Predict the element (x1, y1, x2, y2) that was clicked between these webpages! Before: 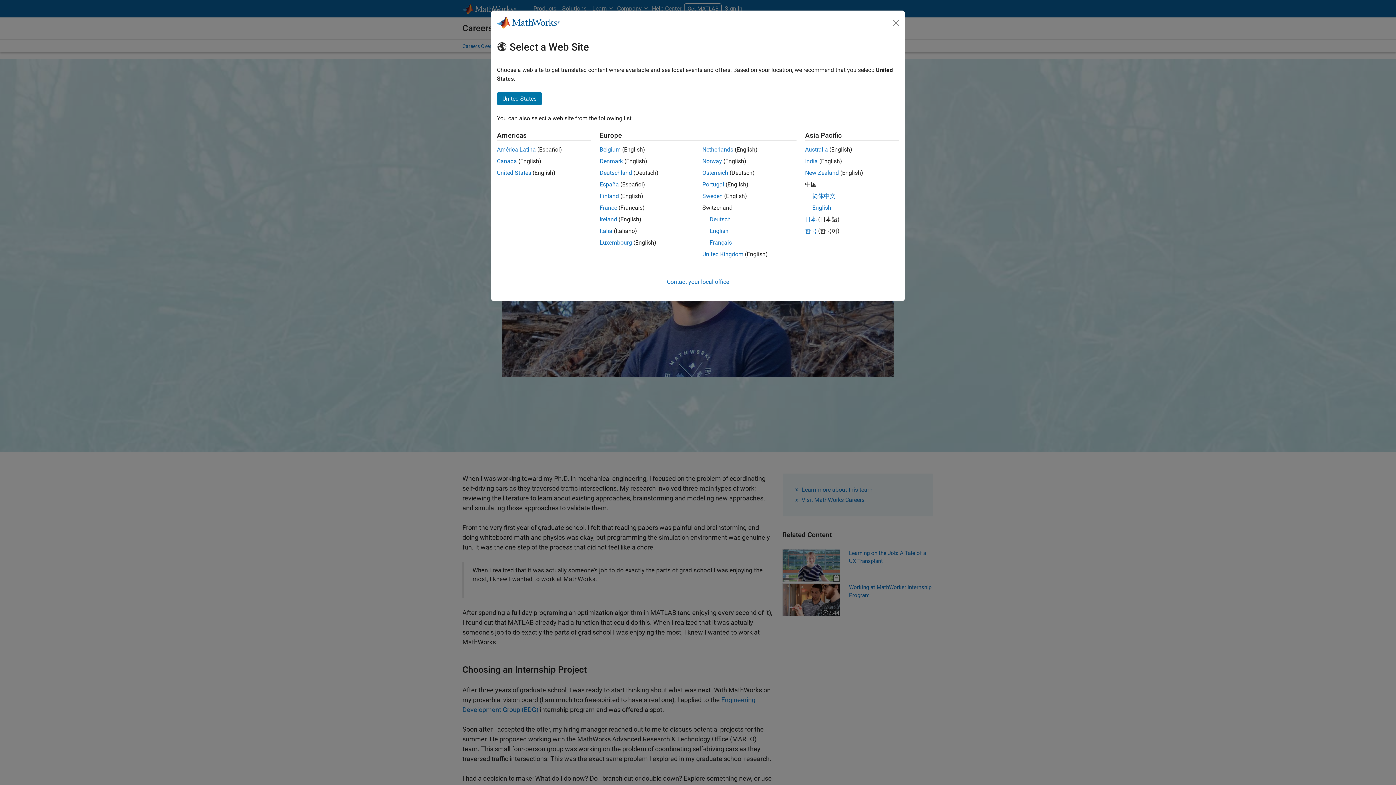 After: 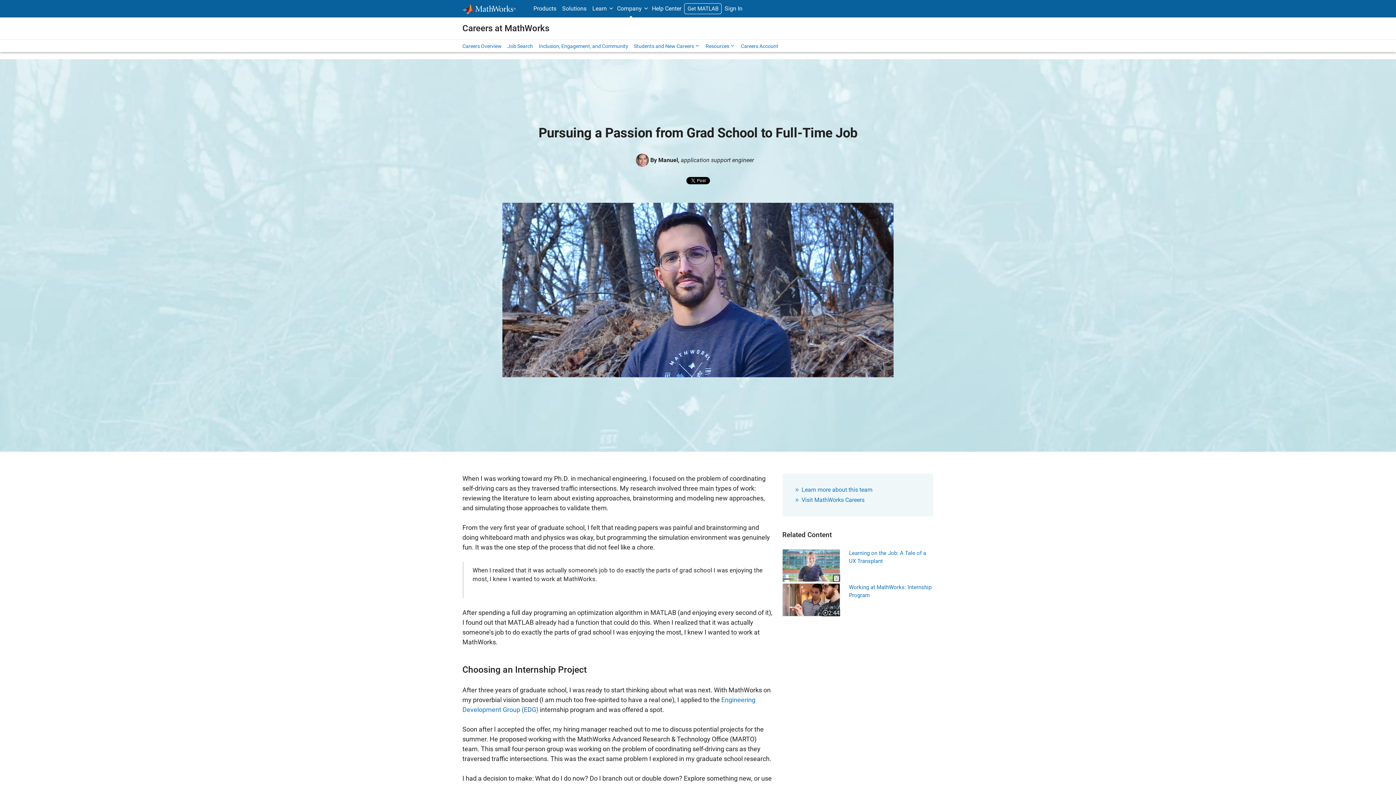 Action: bbox: (702, 181, 724, 188) label: Portugal